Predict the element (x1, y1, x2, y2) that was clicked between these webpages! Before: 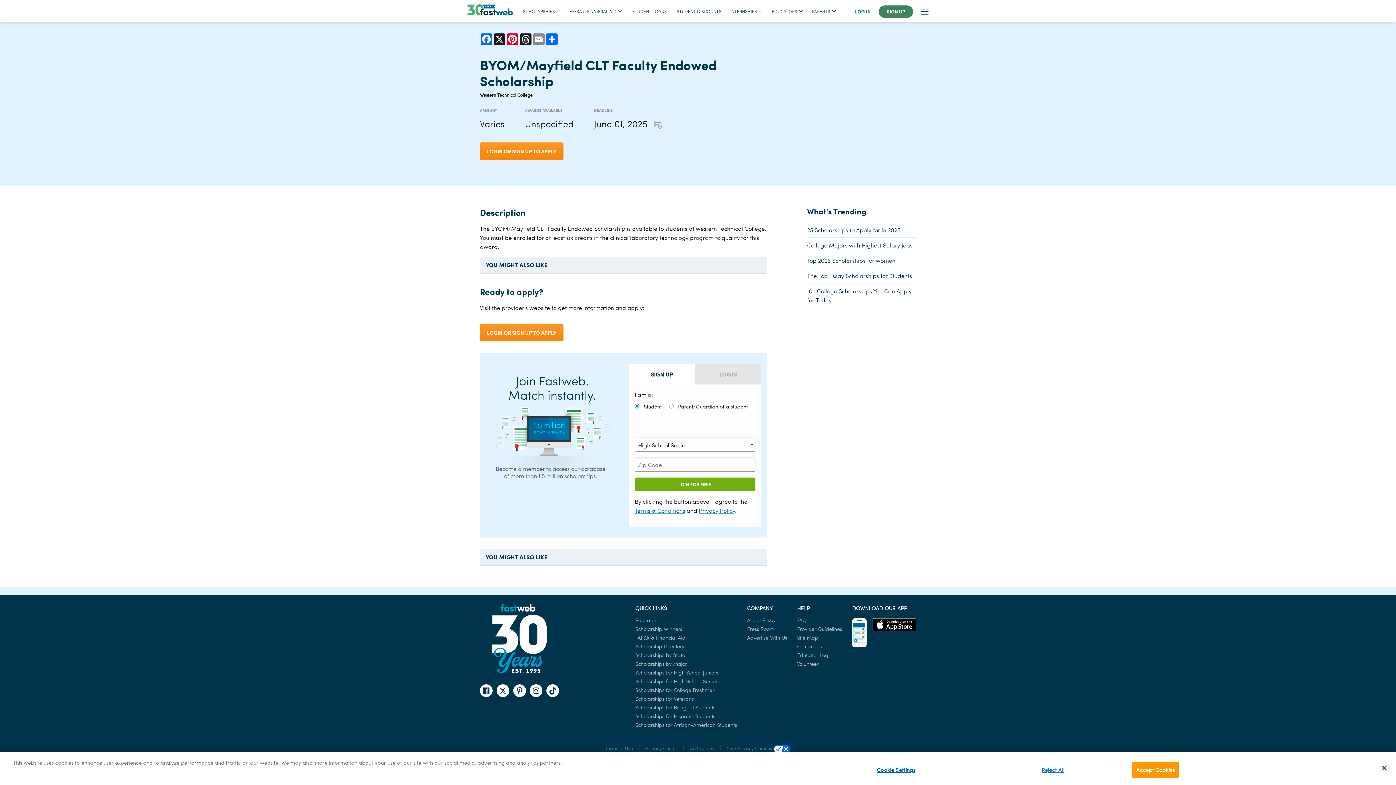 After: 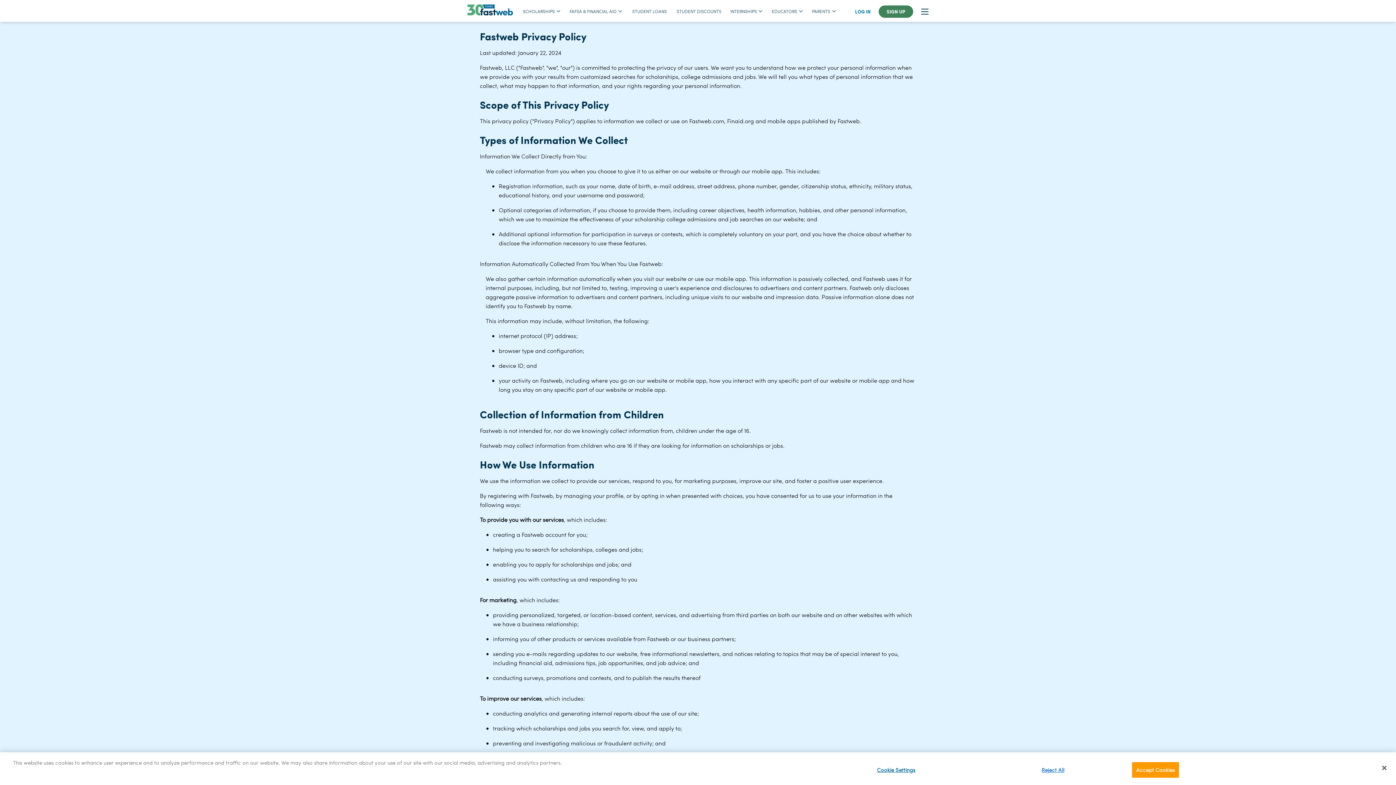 Action: bbox: (645, 744, 677, 753) label: Privacy Center